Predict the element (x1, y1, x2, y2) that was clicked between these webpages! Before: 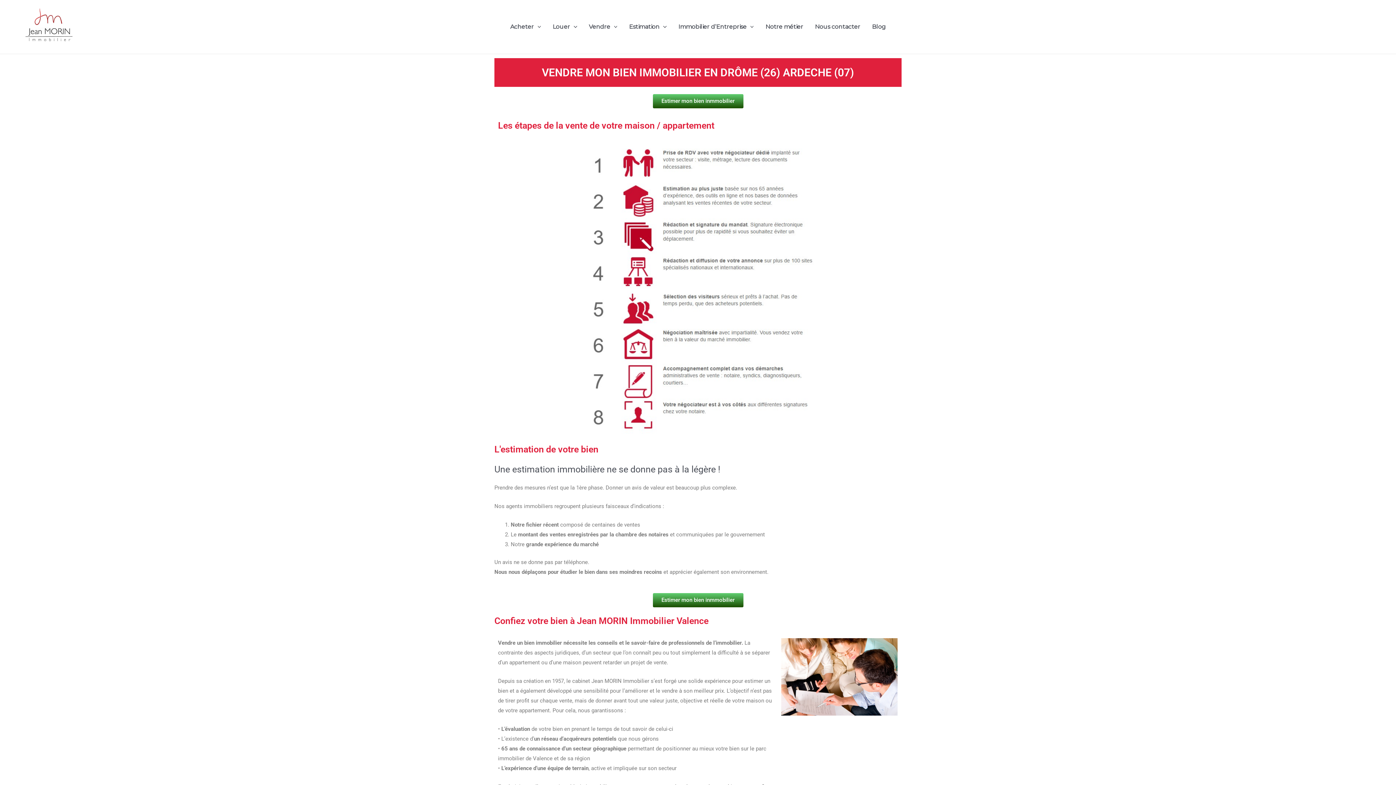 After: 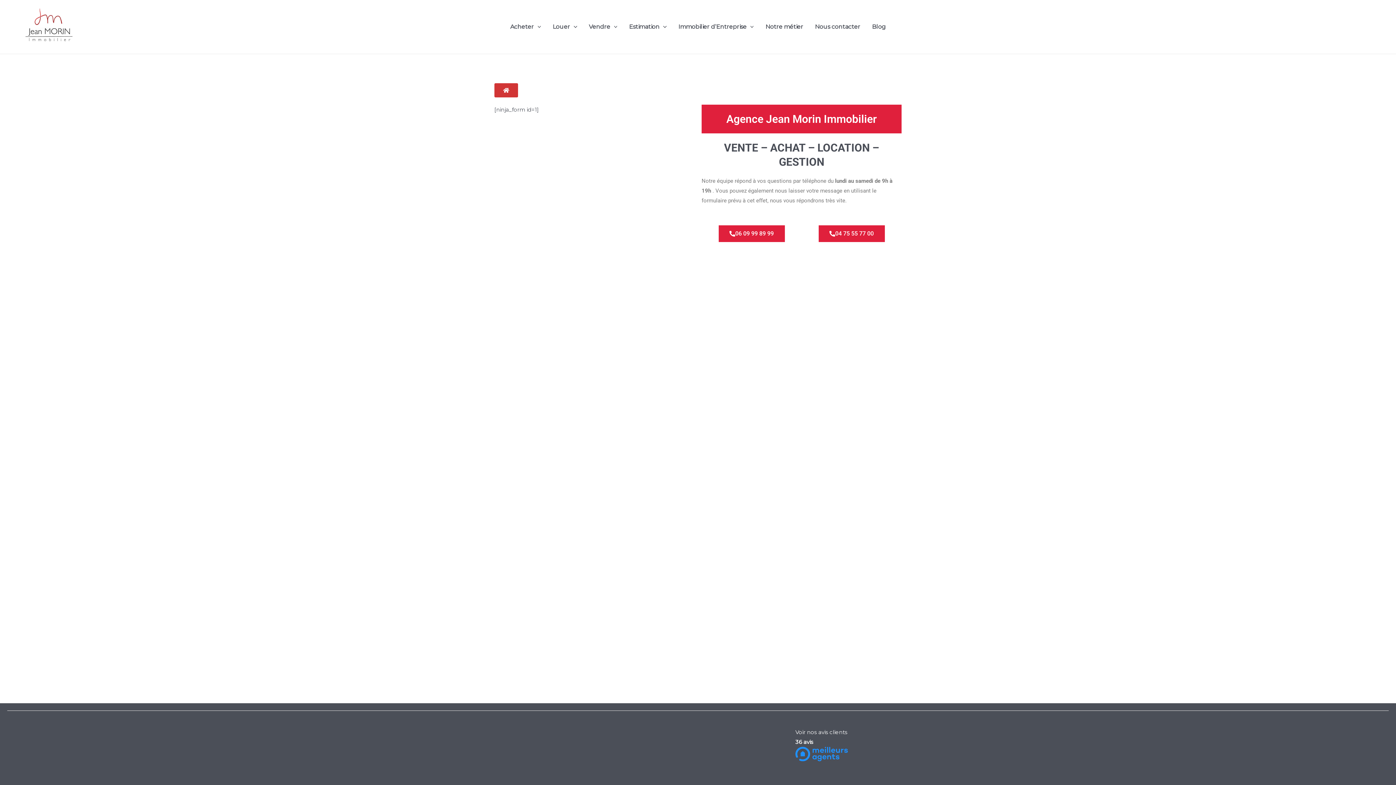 Action: bbox: (809, 1, 866, 52) label: Nous contacter